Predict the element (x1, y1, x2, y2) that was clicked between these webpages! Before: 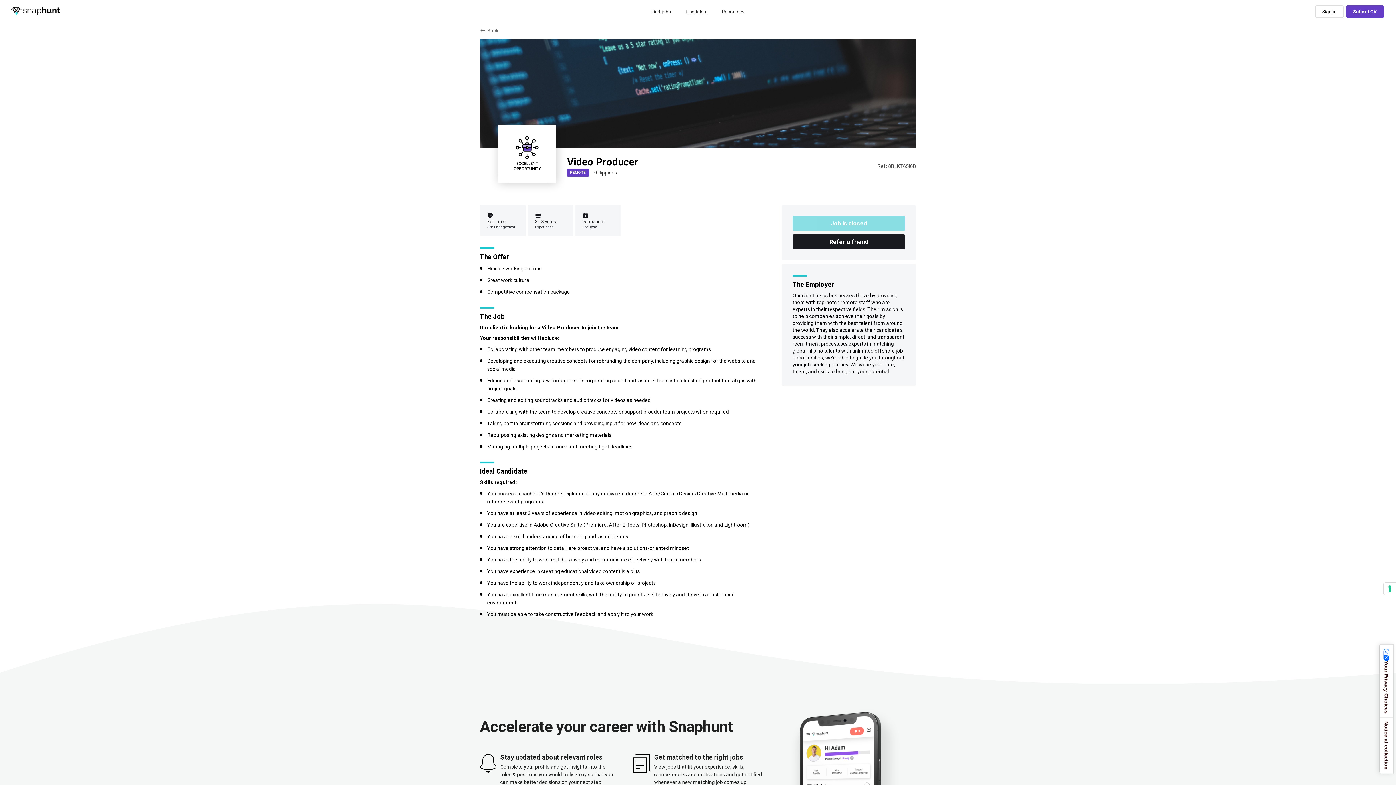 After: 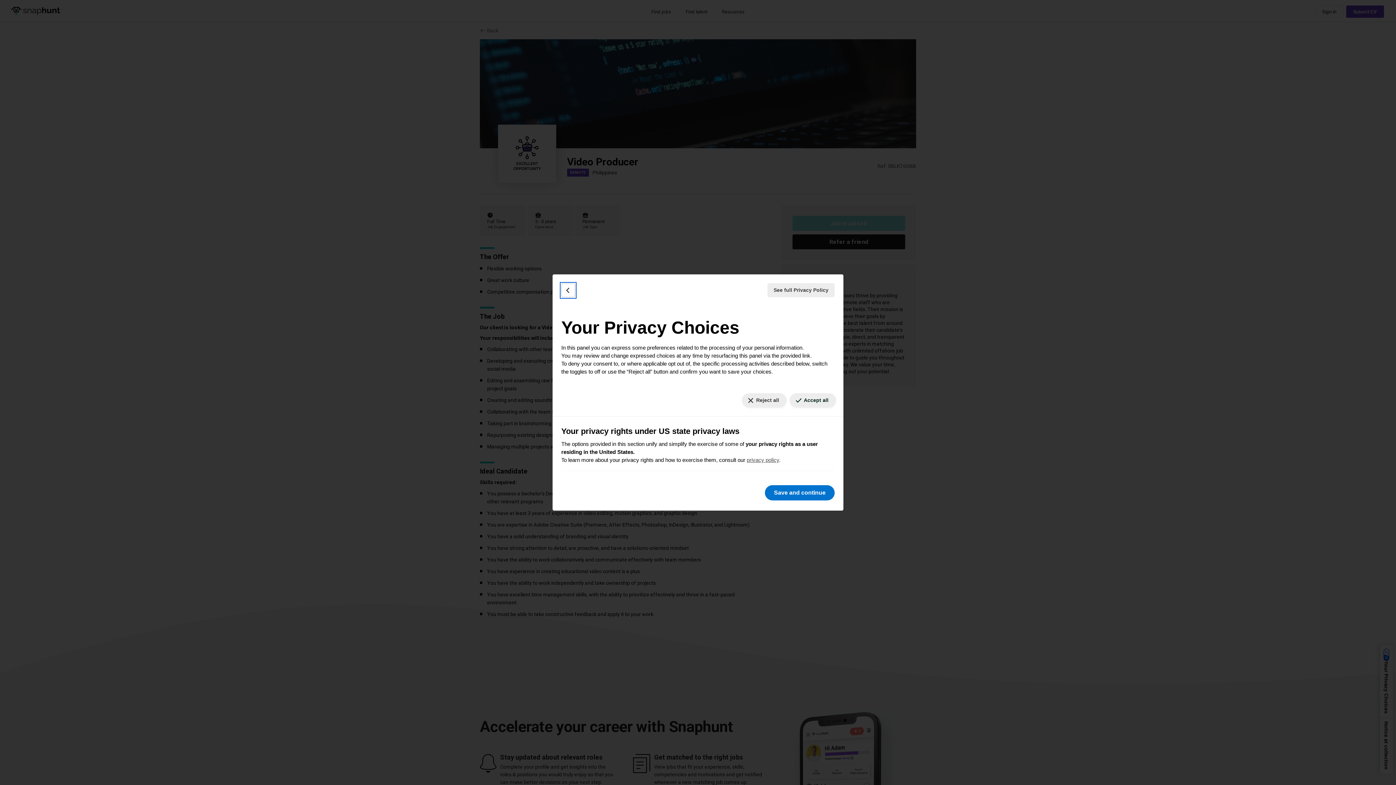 Action: bbox: (1384, 582, 1396, 595) label: Your consent preferences for tracking technologies